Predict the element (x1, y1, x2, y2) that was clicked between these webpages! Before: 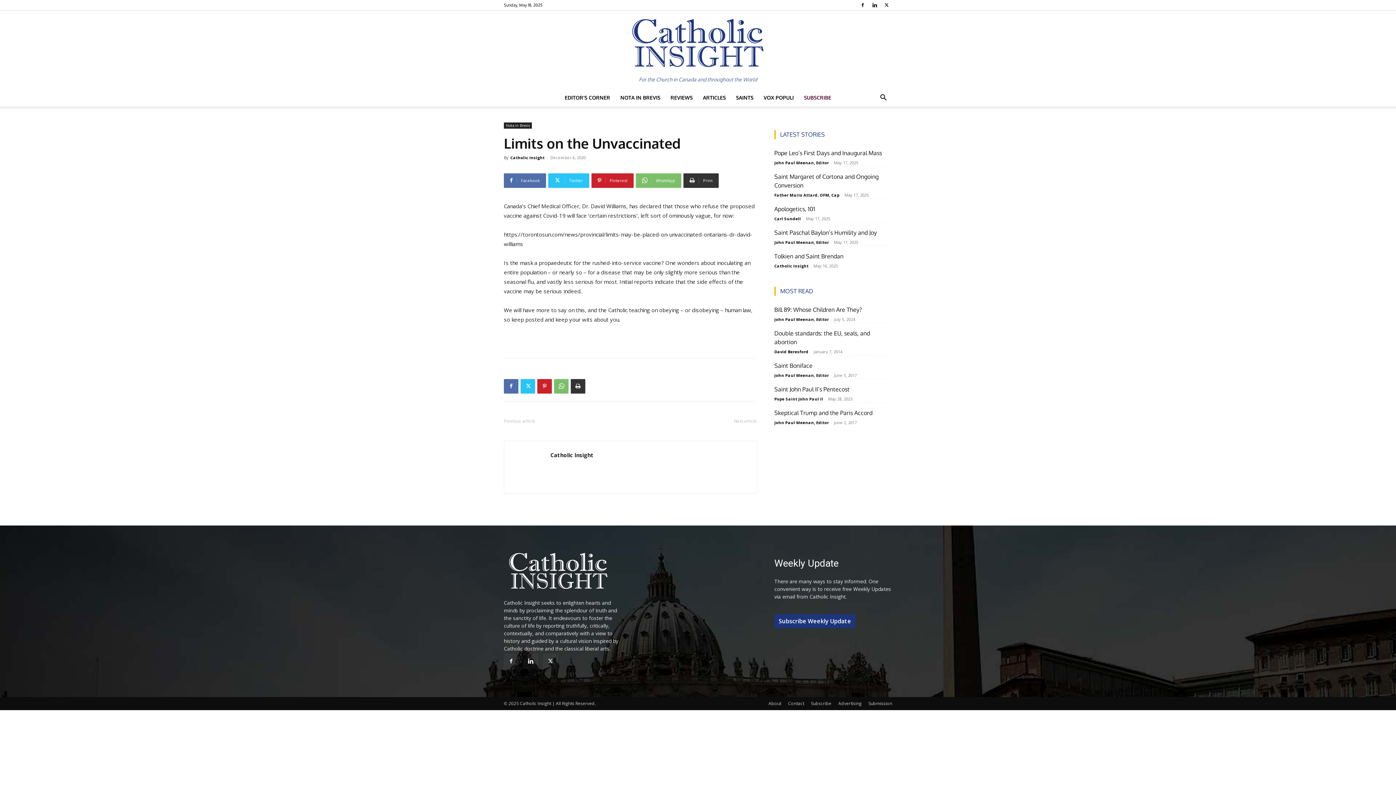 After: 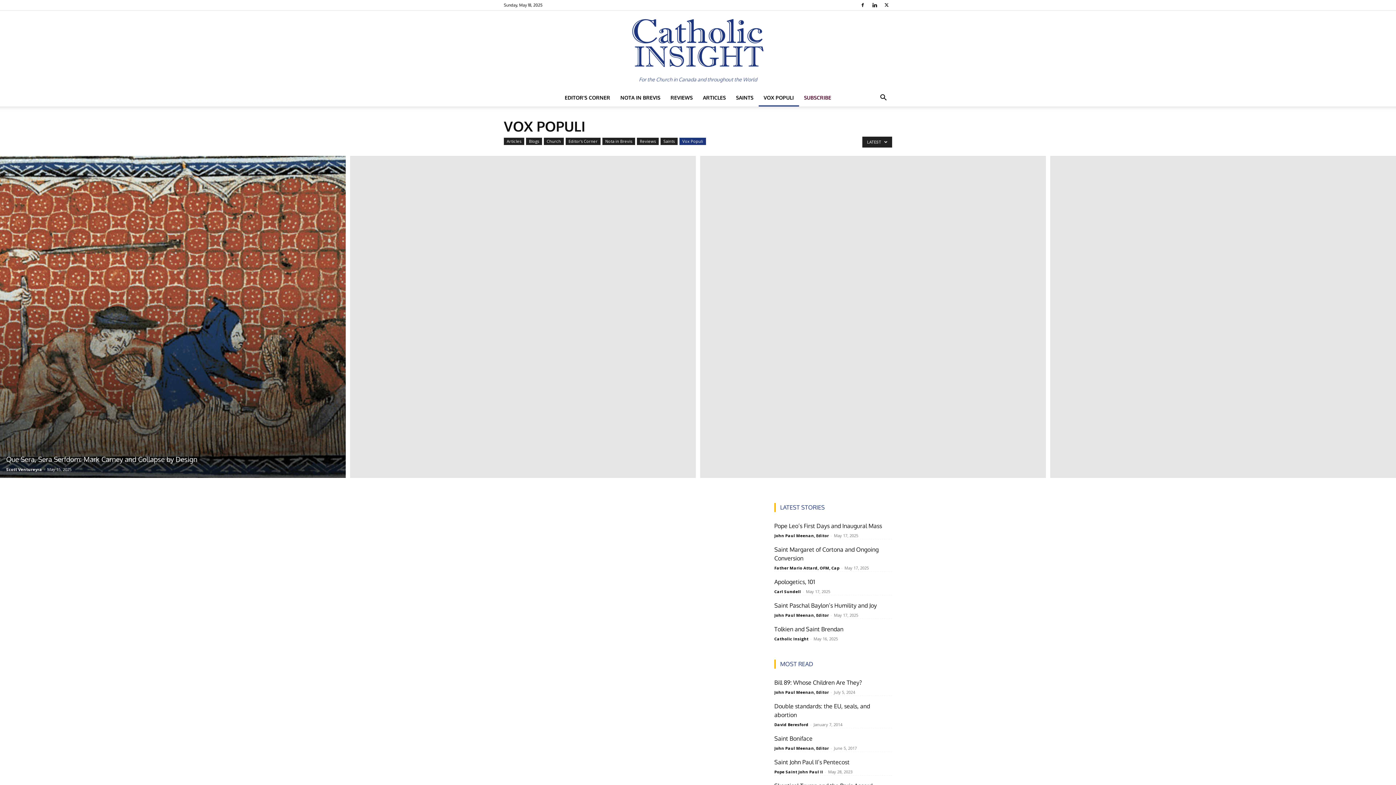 Action: label: VOX POPULI bbox: (758, 89, 799, 106)